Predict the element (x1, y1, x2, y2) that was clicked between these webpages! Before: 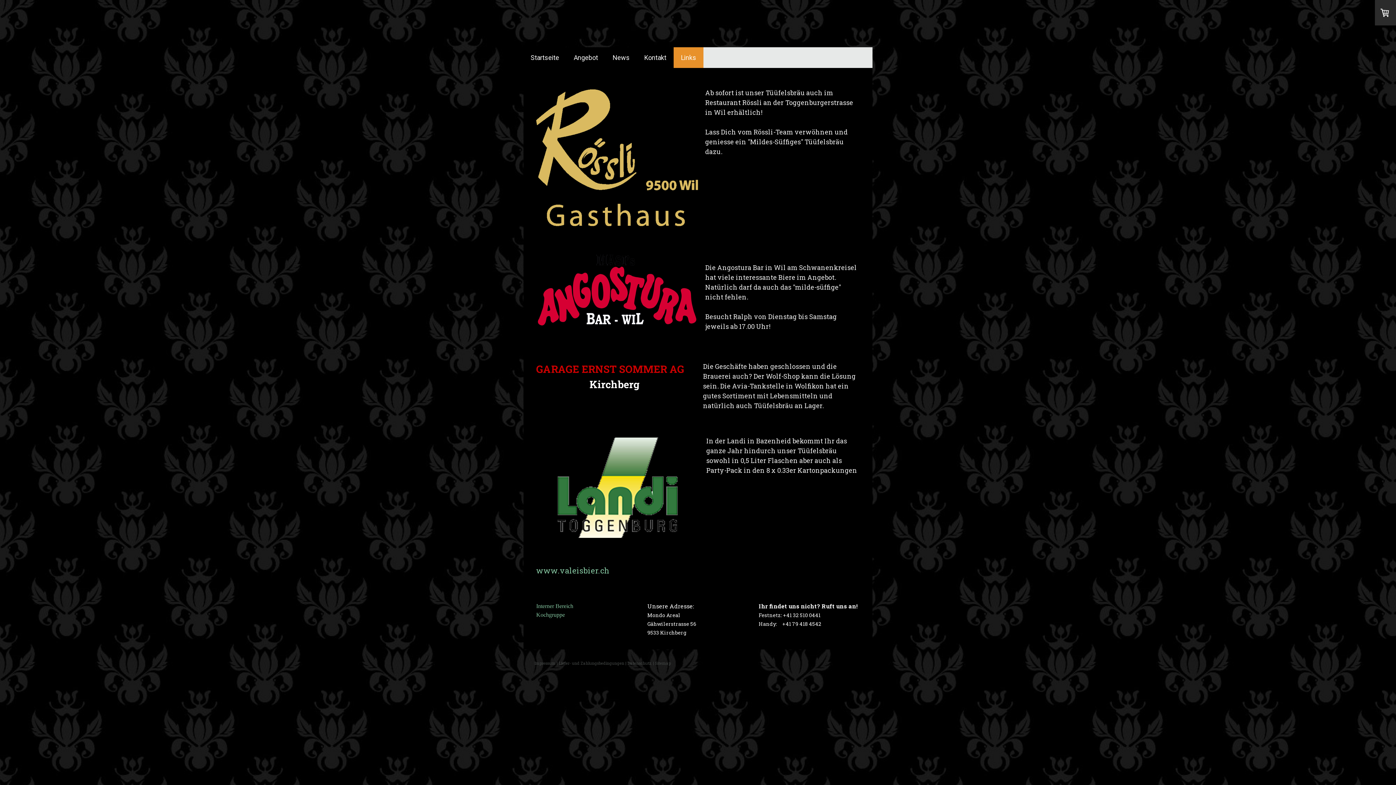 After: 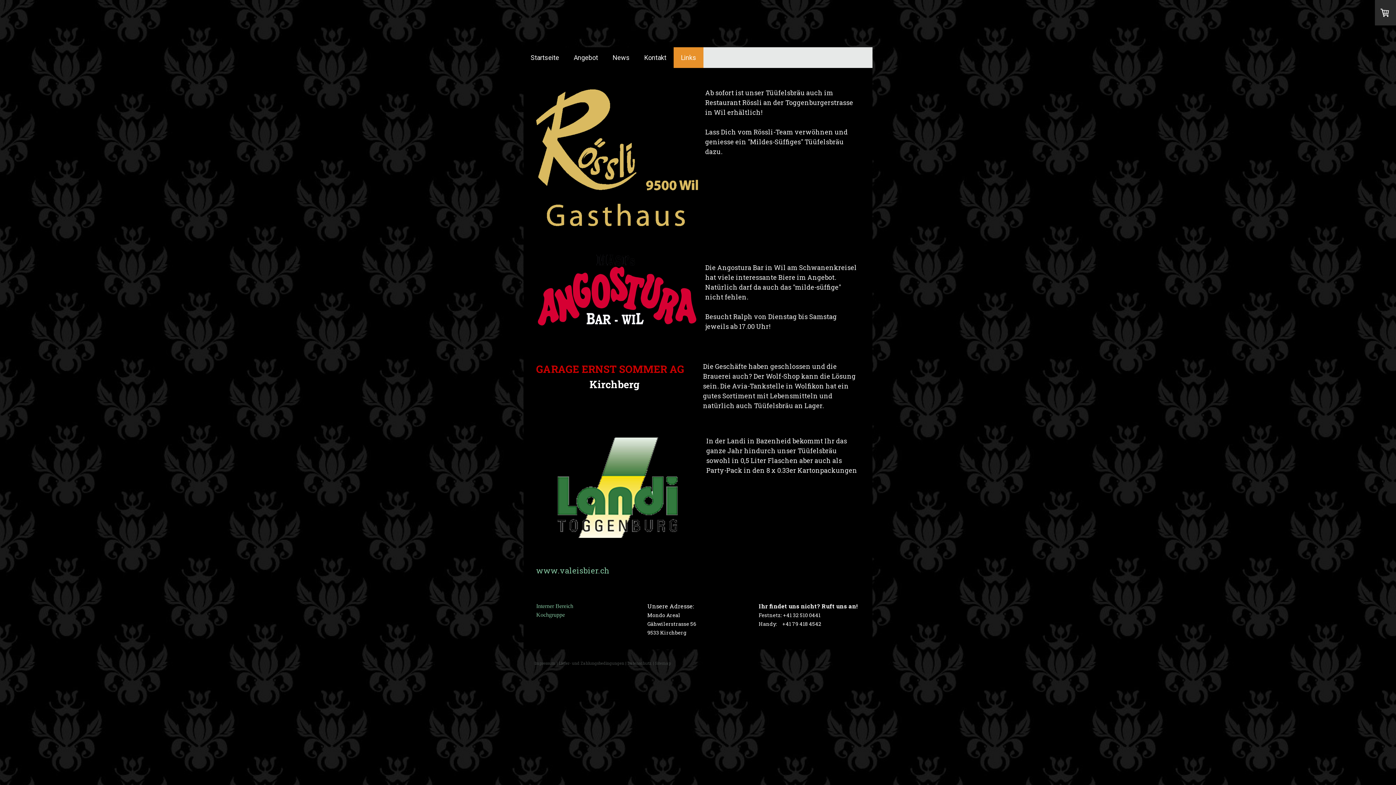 Action: bbox: (536, 89, 698, 98)